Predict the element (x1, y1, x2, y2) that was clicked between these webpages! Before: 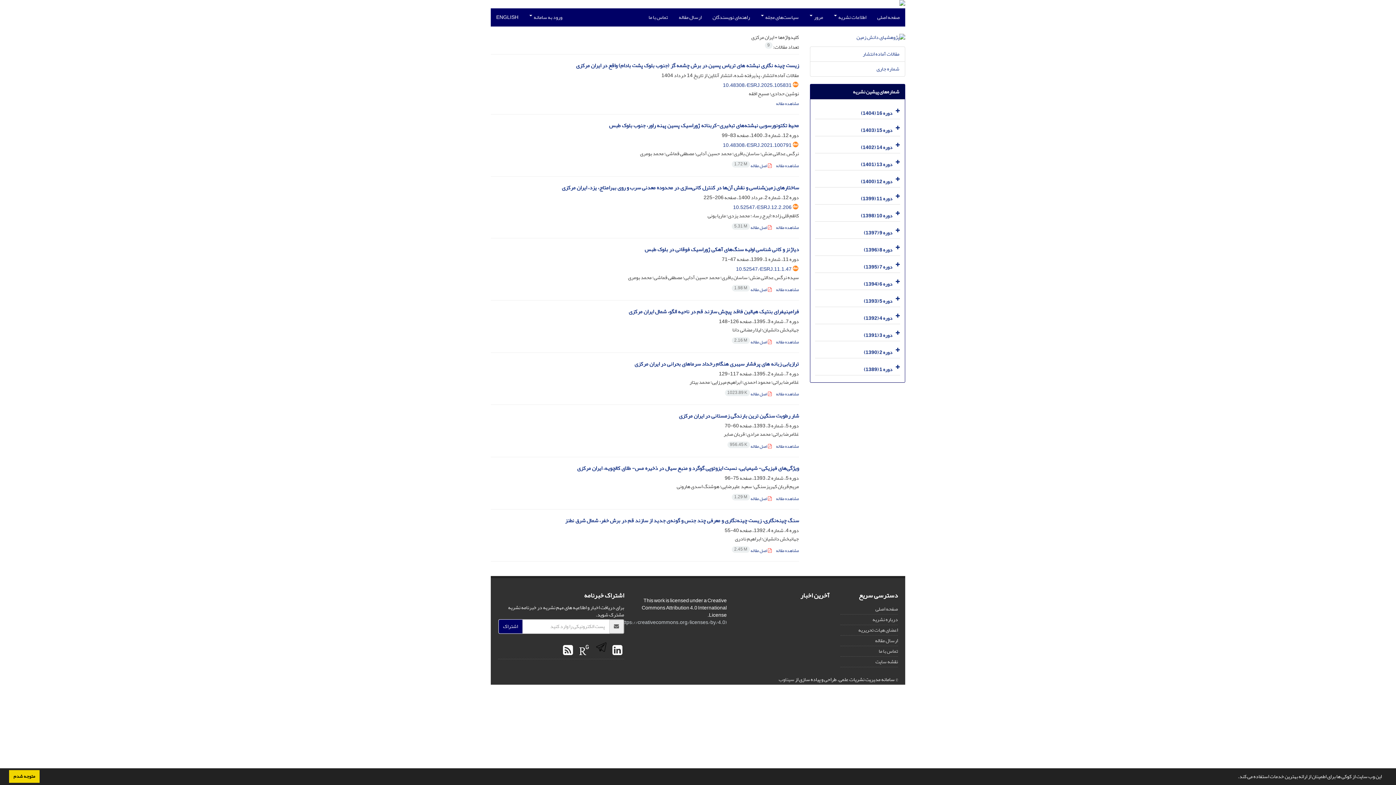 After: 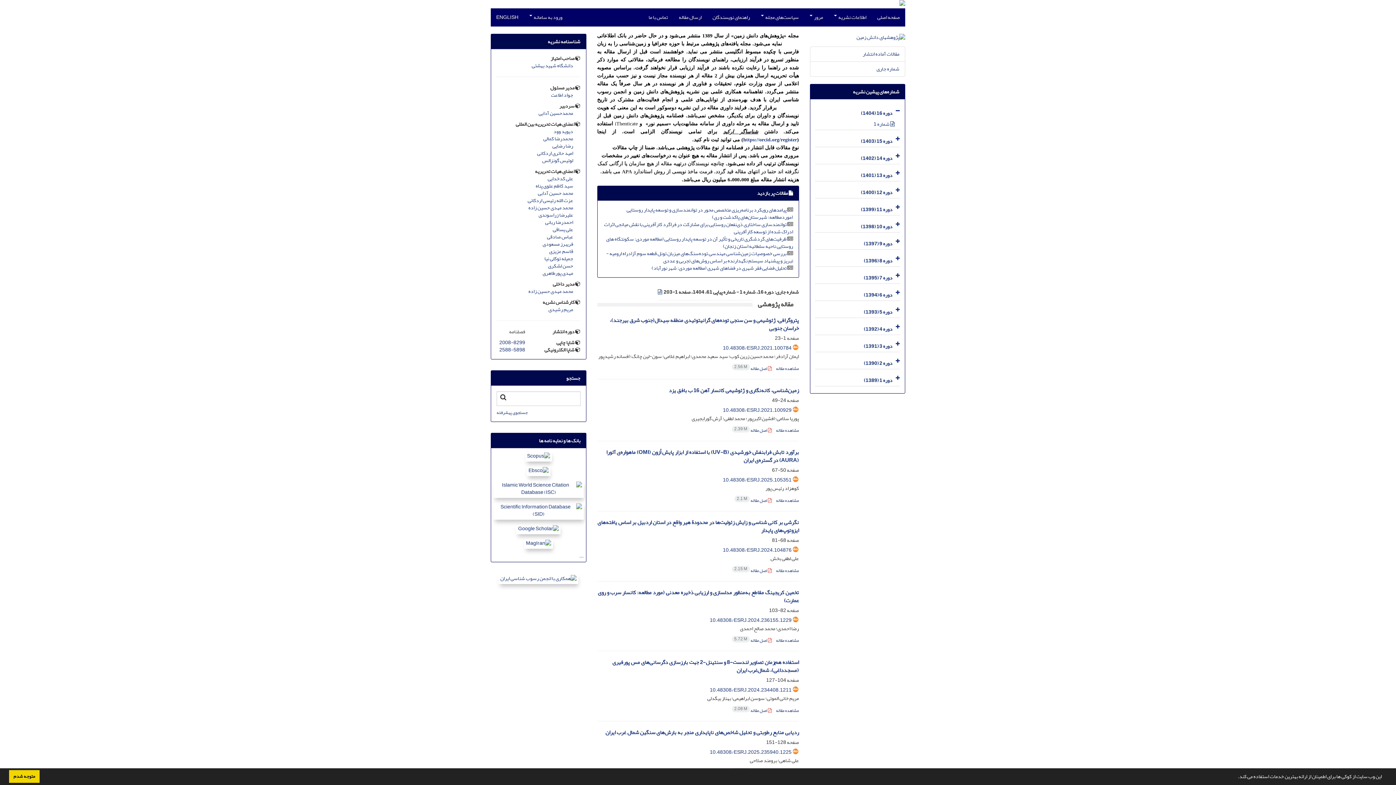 Action: bbox: (872, 8, 905, 26) label: صفحه اصلی